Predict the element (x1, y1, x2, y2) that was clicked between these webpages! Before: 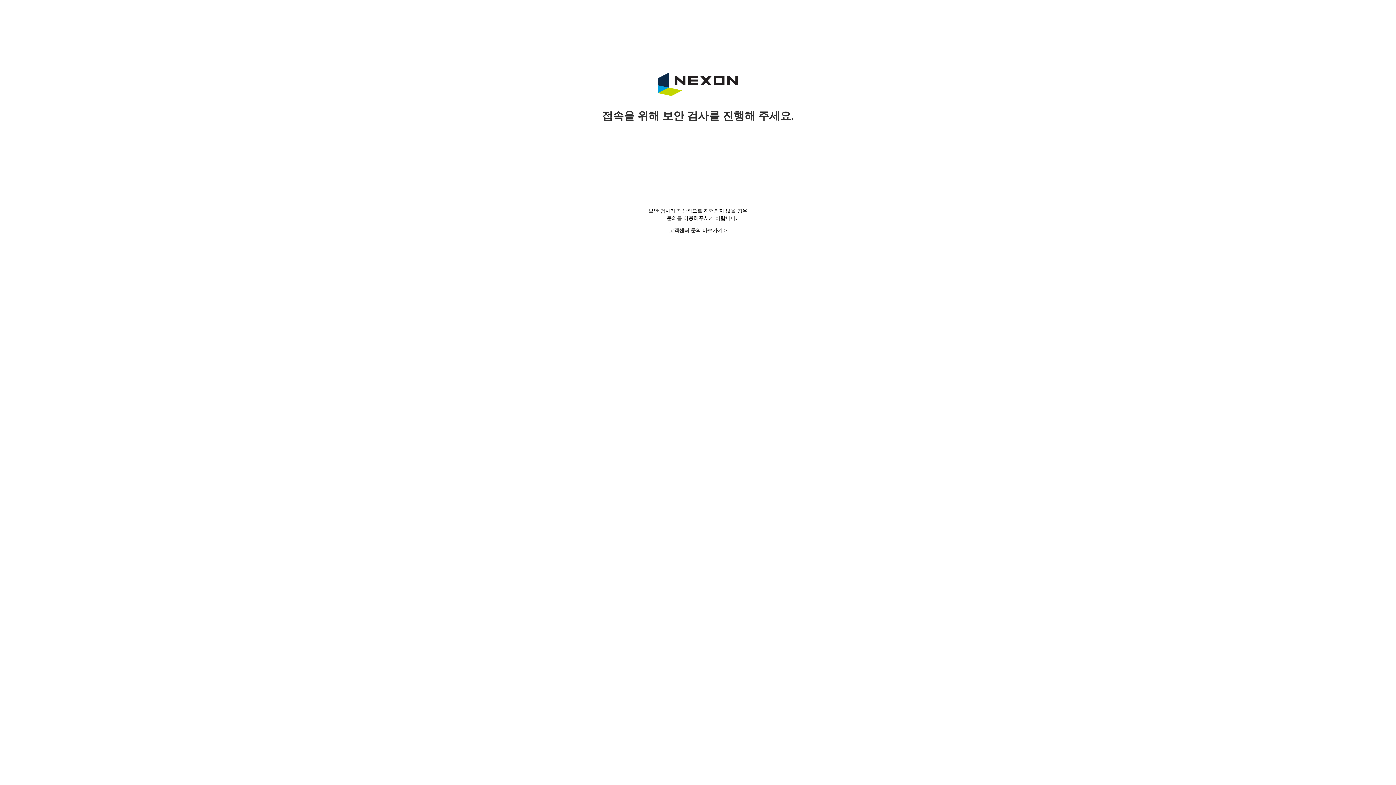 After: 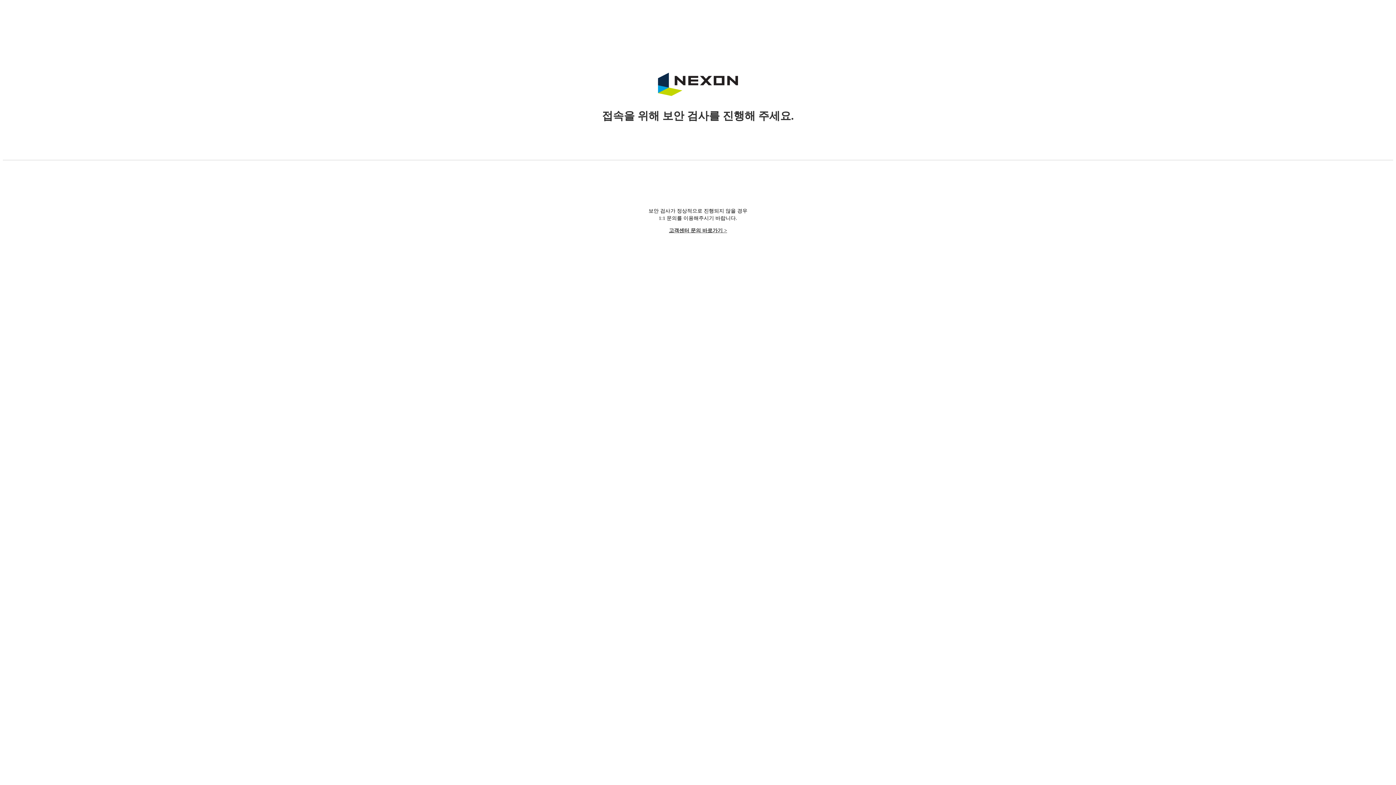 Action: bbox: (669, 228, 727, 233) label: 고객센터 문의 바로가기 >